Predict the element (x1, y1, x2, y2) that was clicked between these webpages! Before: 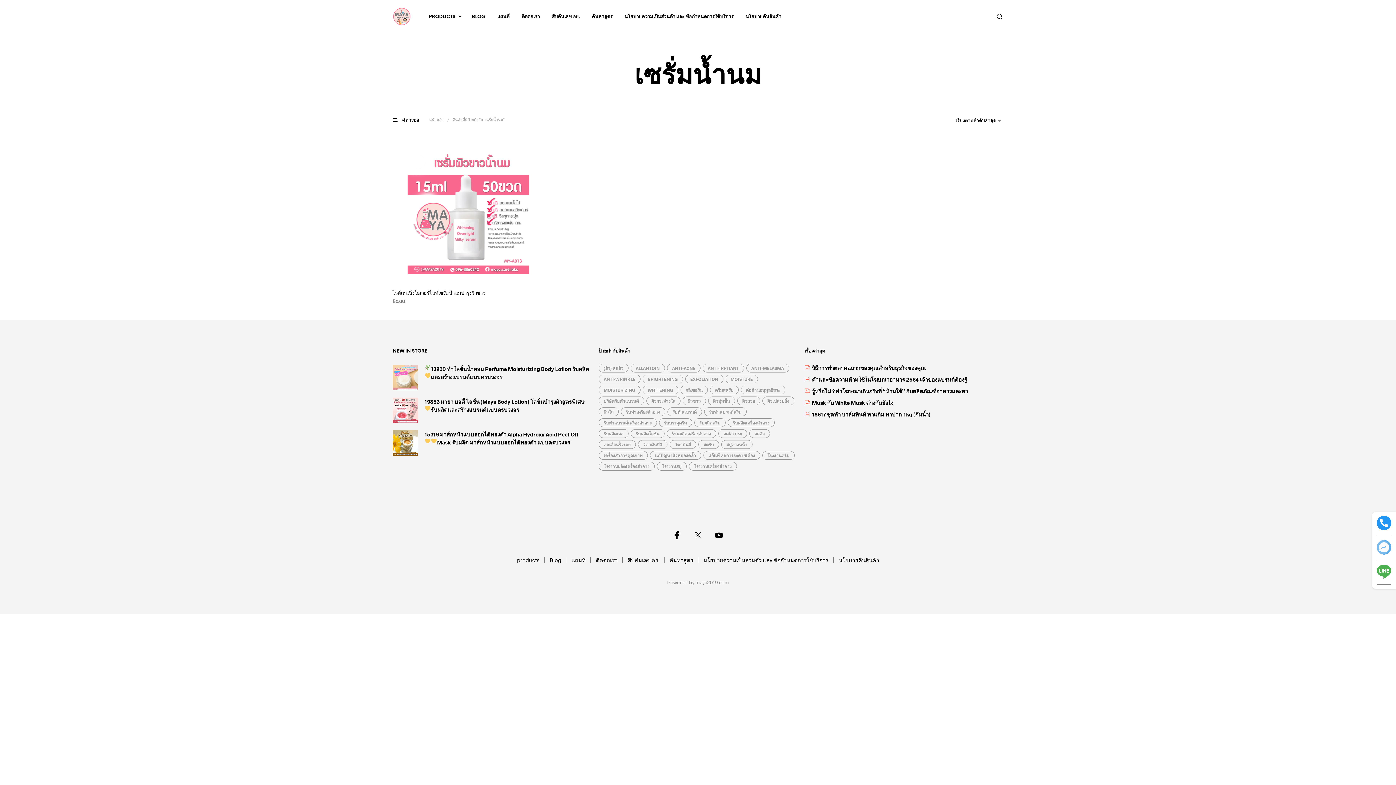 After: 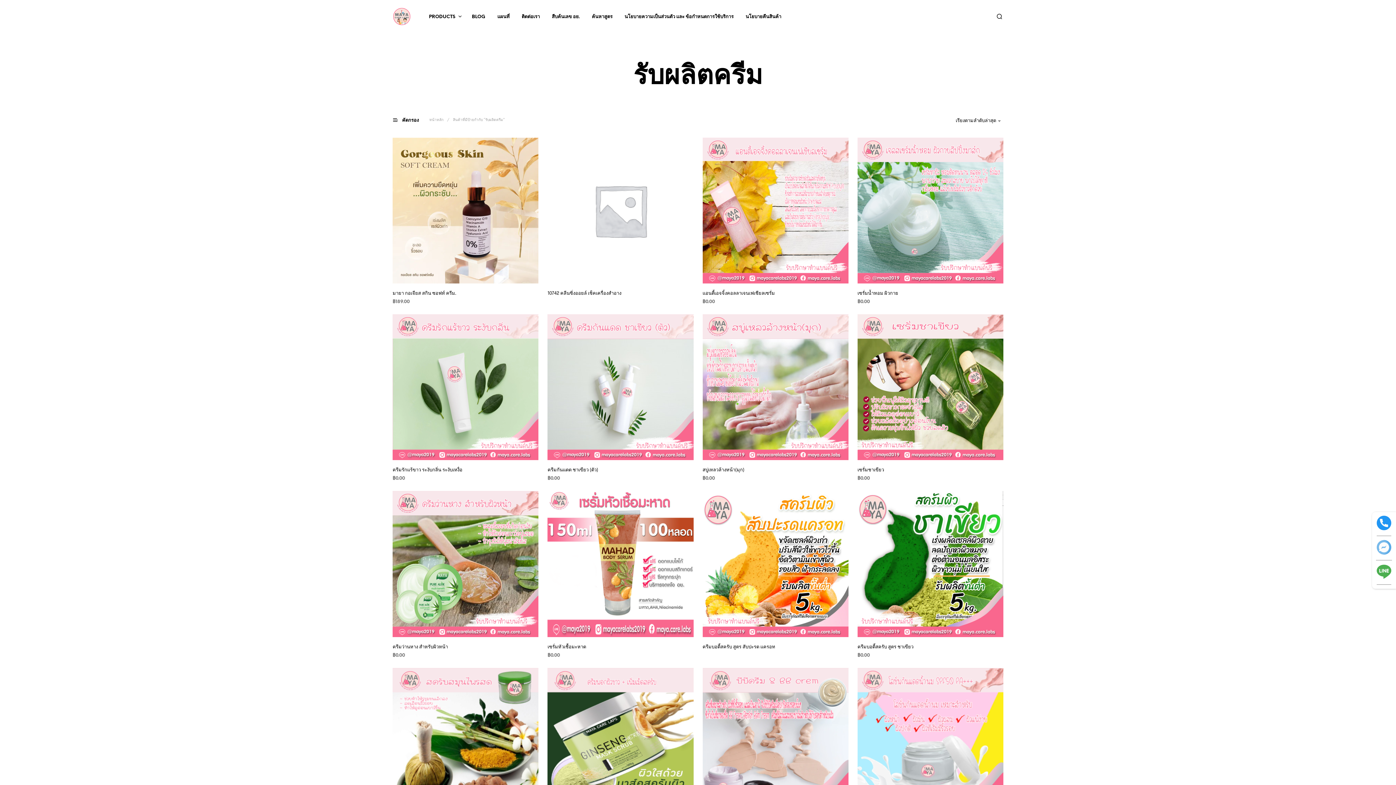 Action: label: รับผลิตครีม (85 สินค้า) bbox: (694, 418, 725, 427)